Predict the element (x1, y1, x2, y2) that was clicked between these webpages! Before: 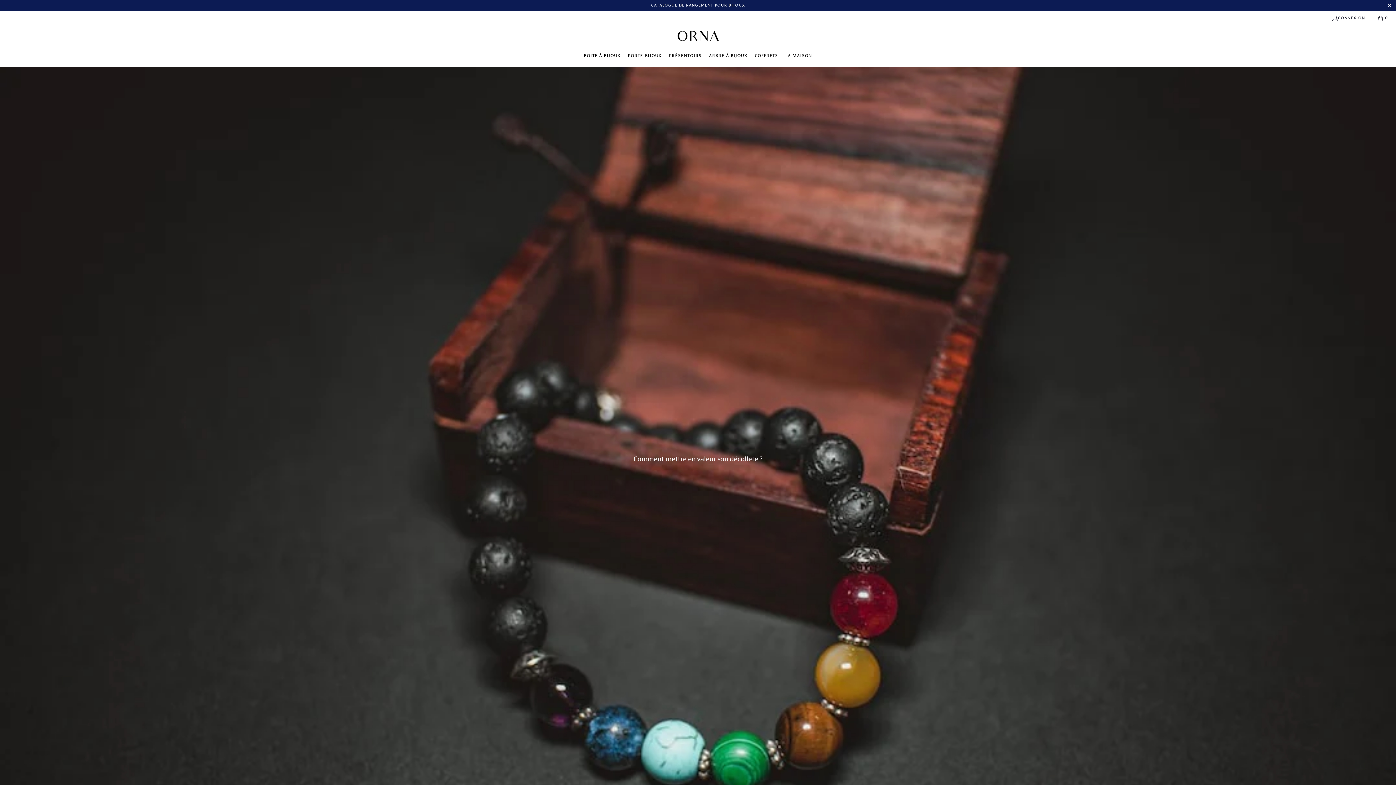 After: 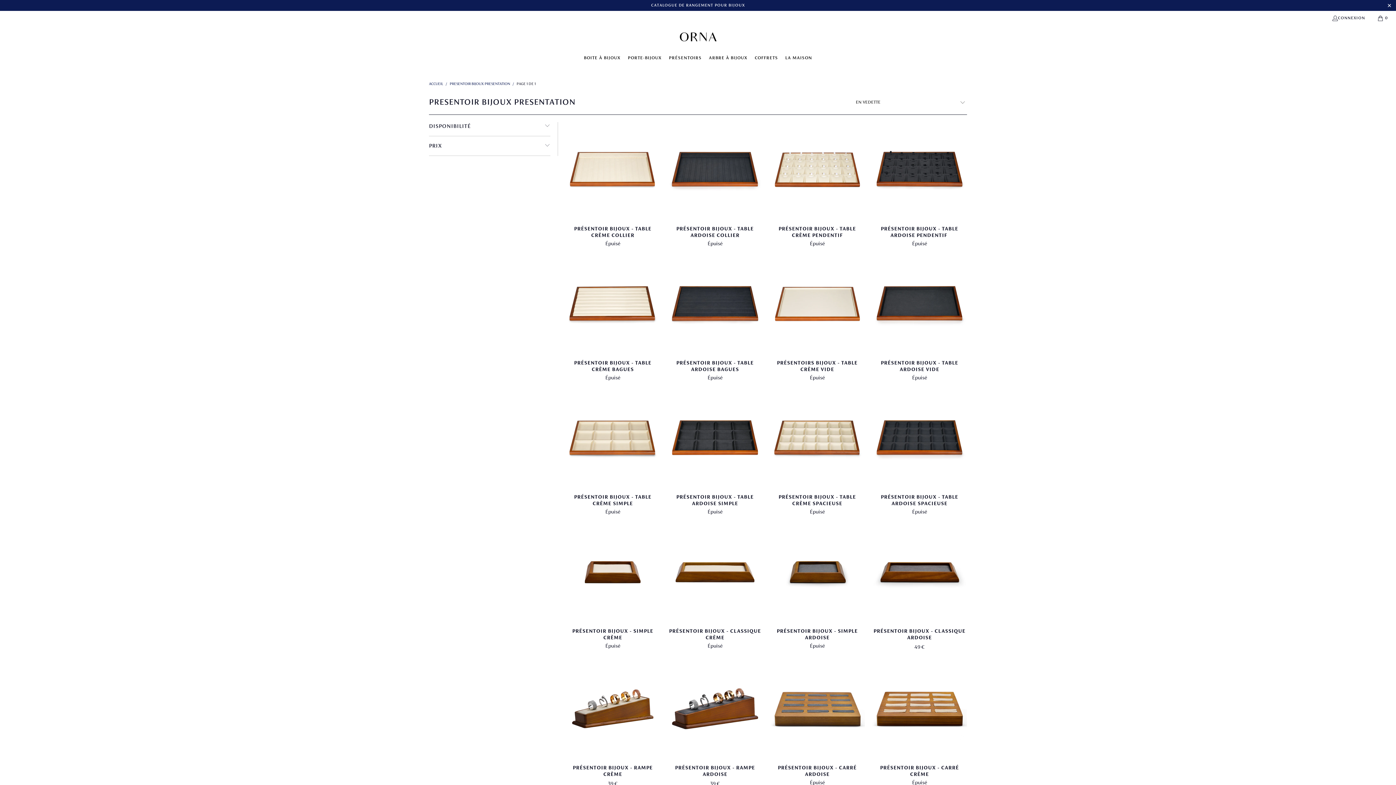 Action: label: PRÉSENTOIRS bbox: (669, 47, 701, 65)